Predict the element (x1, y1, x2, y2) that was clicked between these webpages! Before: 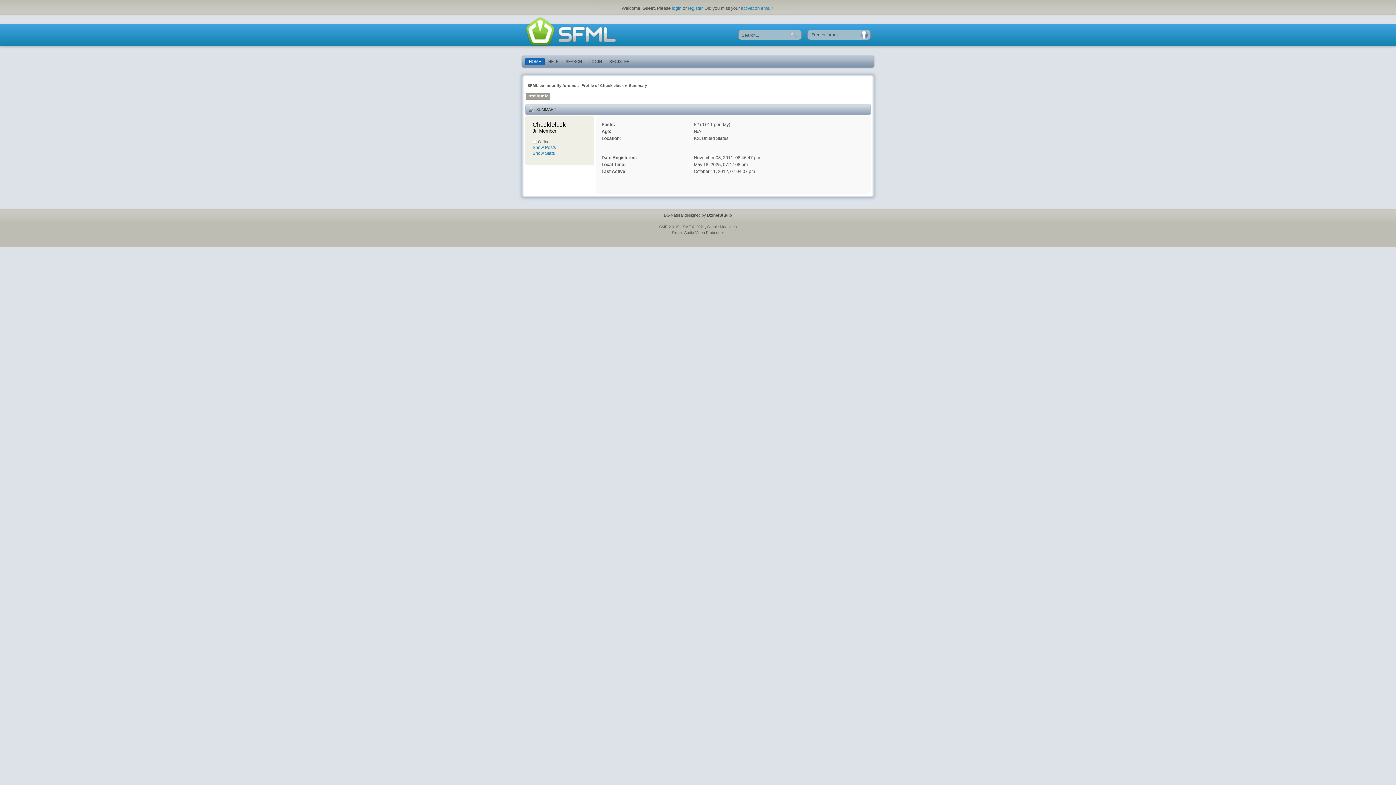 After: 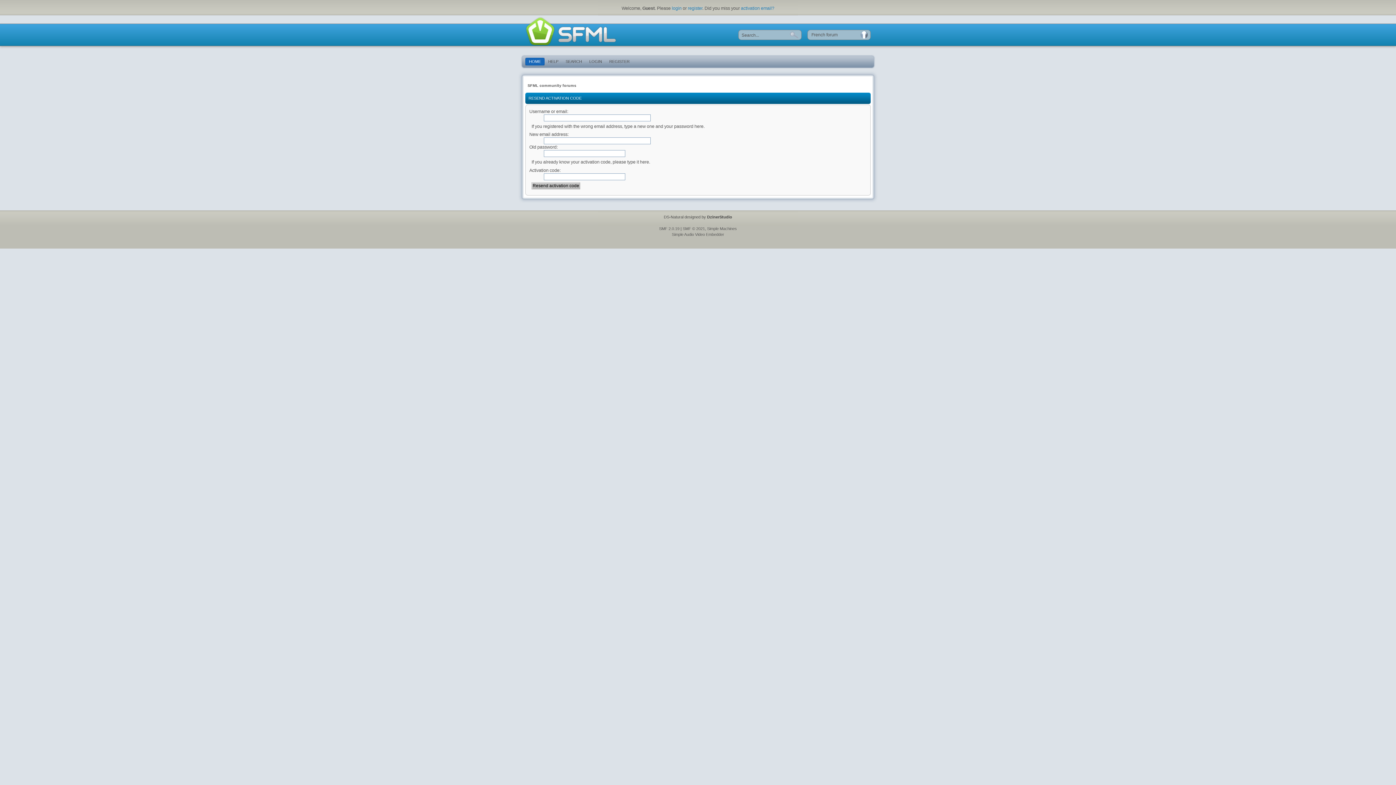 Action: bbox: (741, 5, 774, 10) label: activation email?